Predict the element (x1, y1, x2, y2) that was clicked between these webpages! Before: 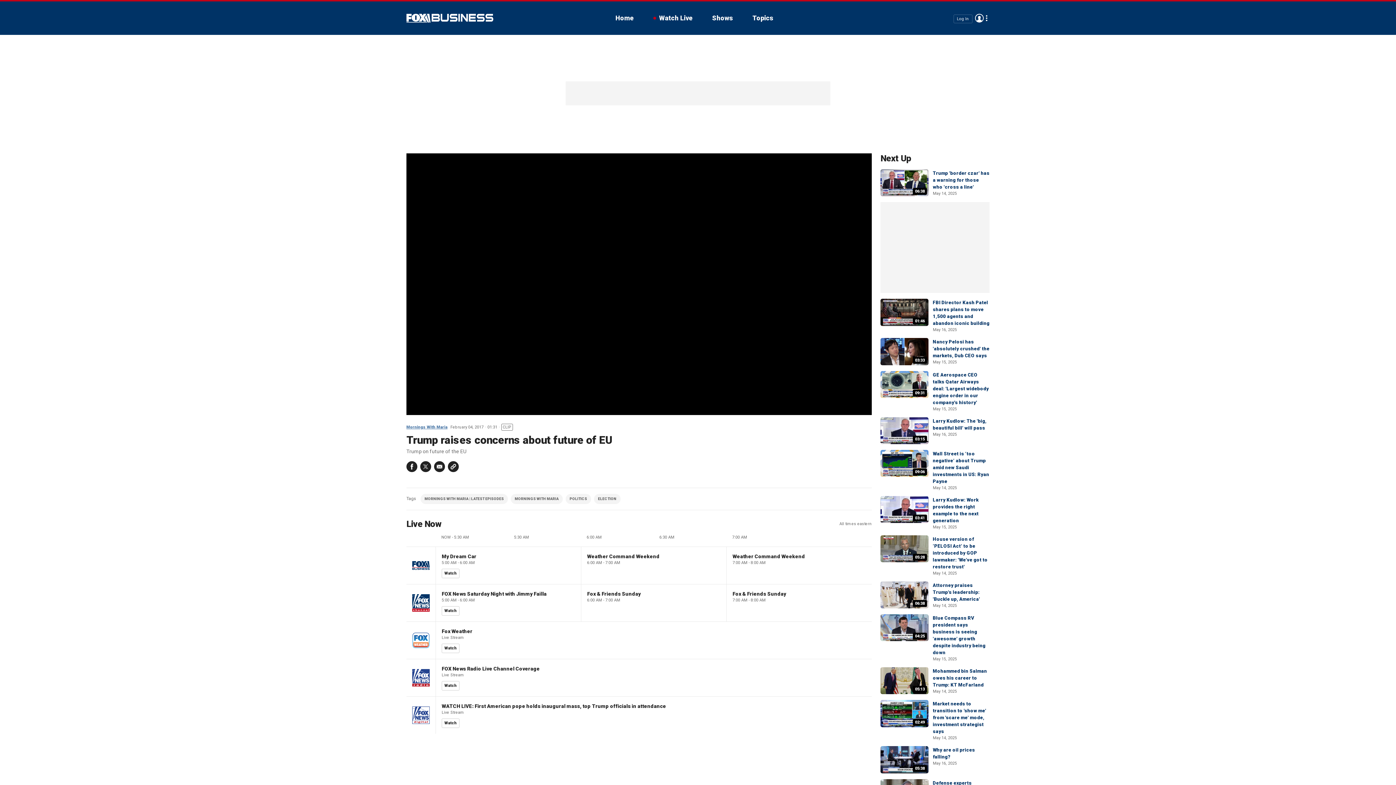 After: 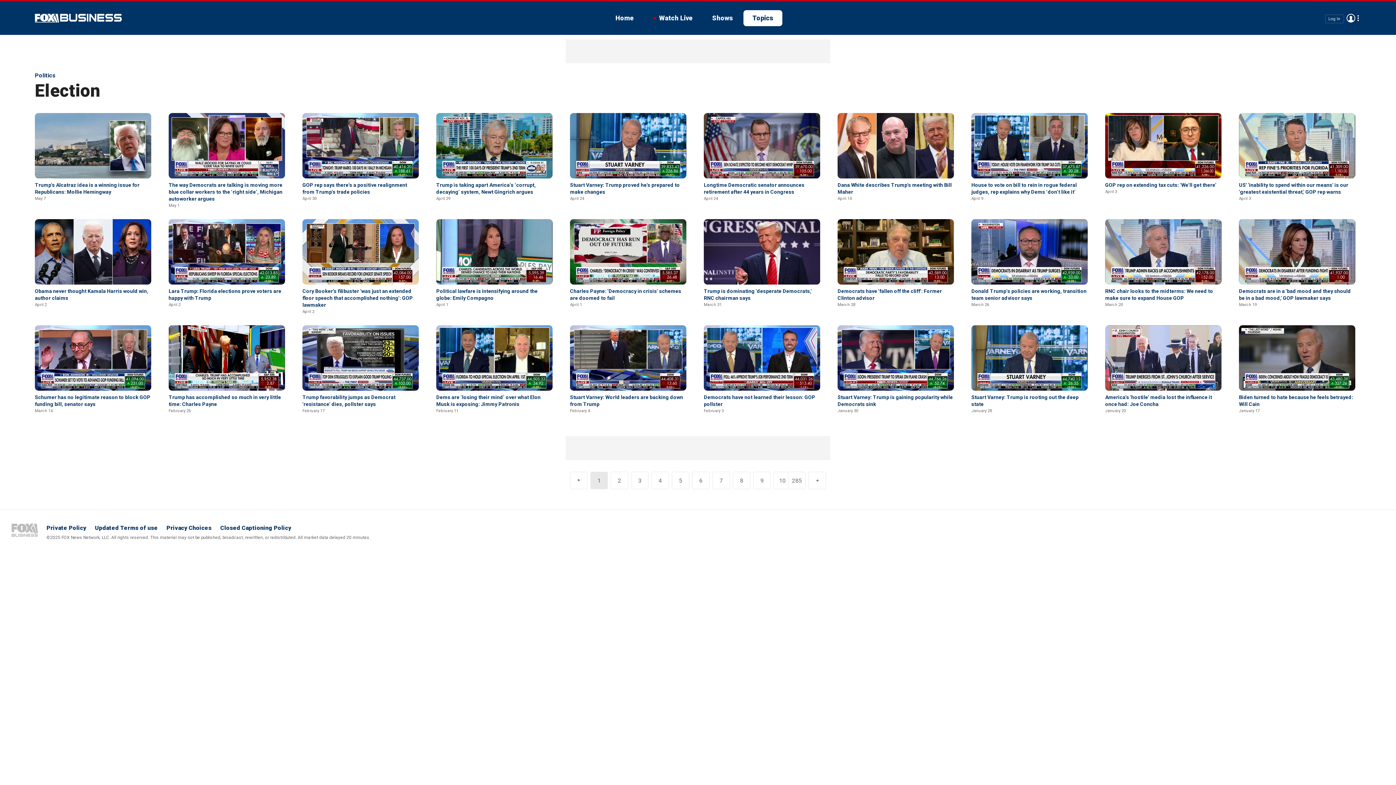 Action: bbox: (598, 497, 616, 501) label: ELECTION